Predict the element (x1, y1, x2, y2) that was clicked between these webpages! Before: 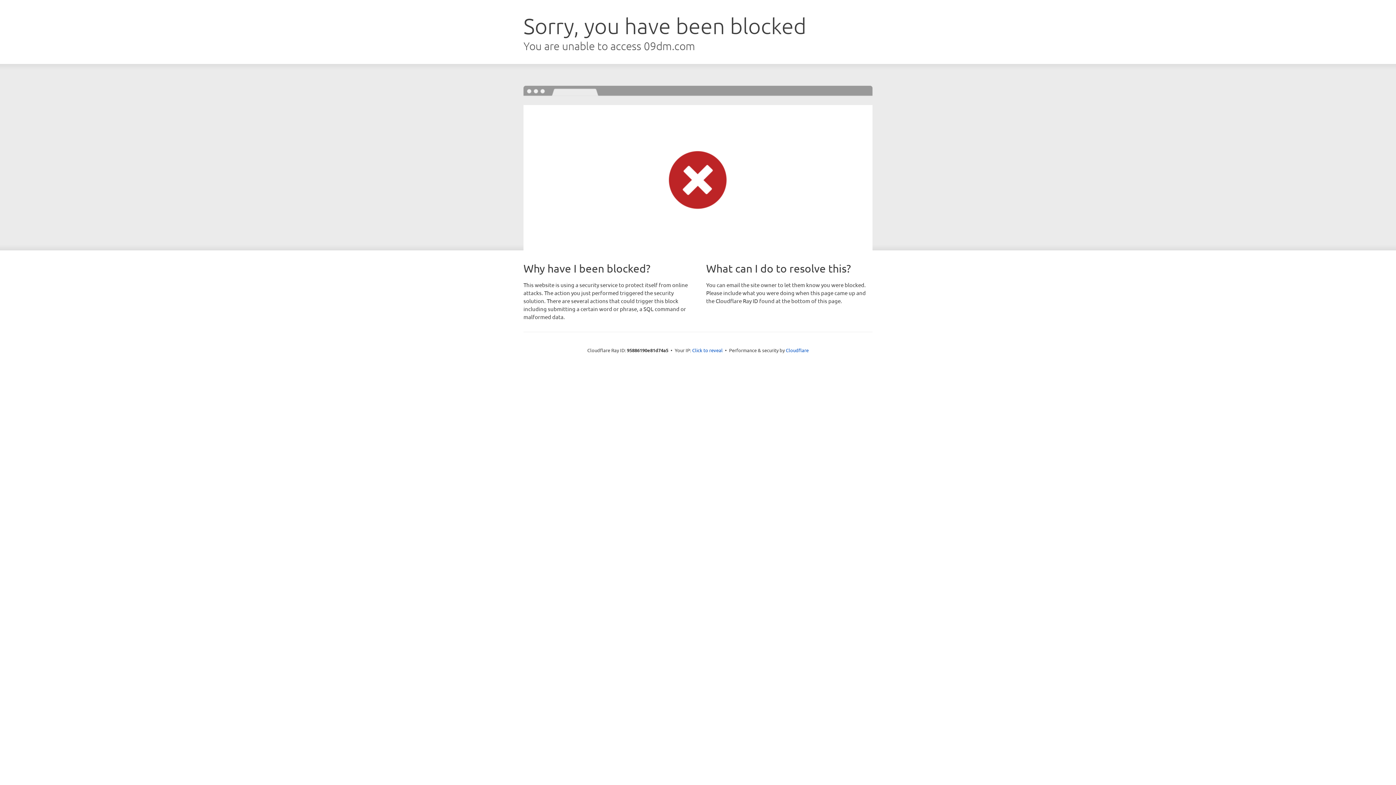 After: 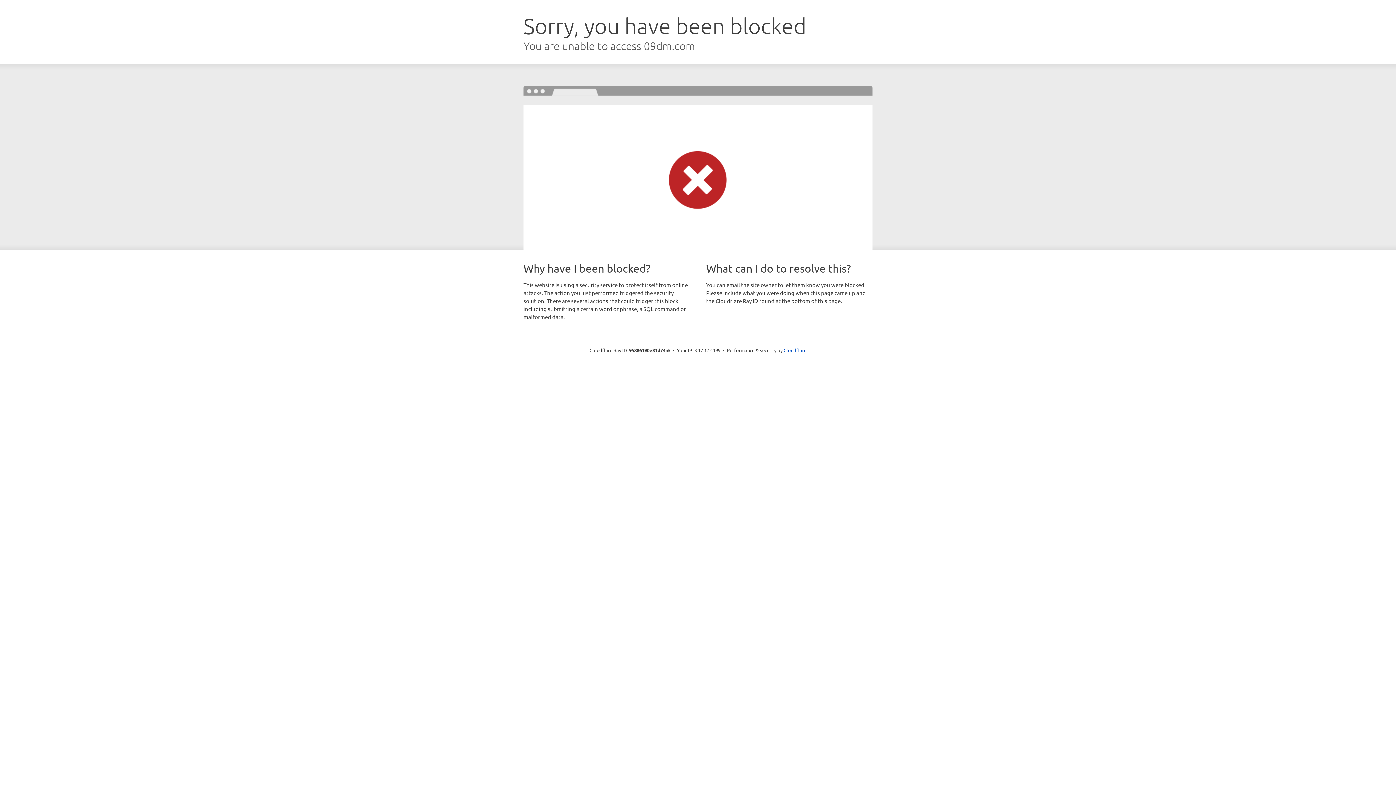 Action: label: Click to reveal bbox: (692, 346, 722, 353)